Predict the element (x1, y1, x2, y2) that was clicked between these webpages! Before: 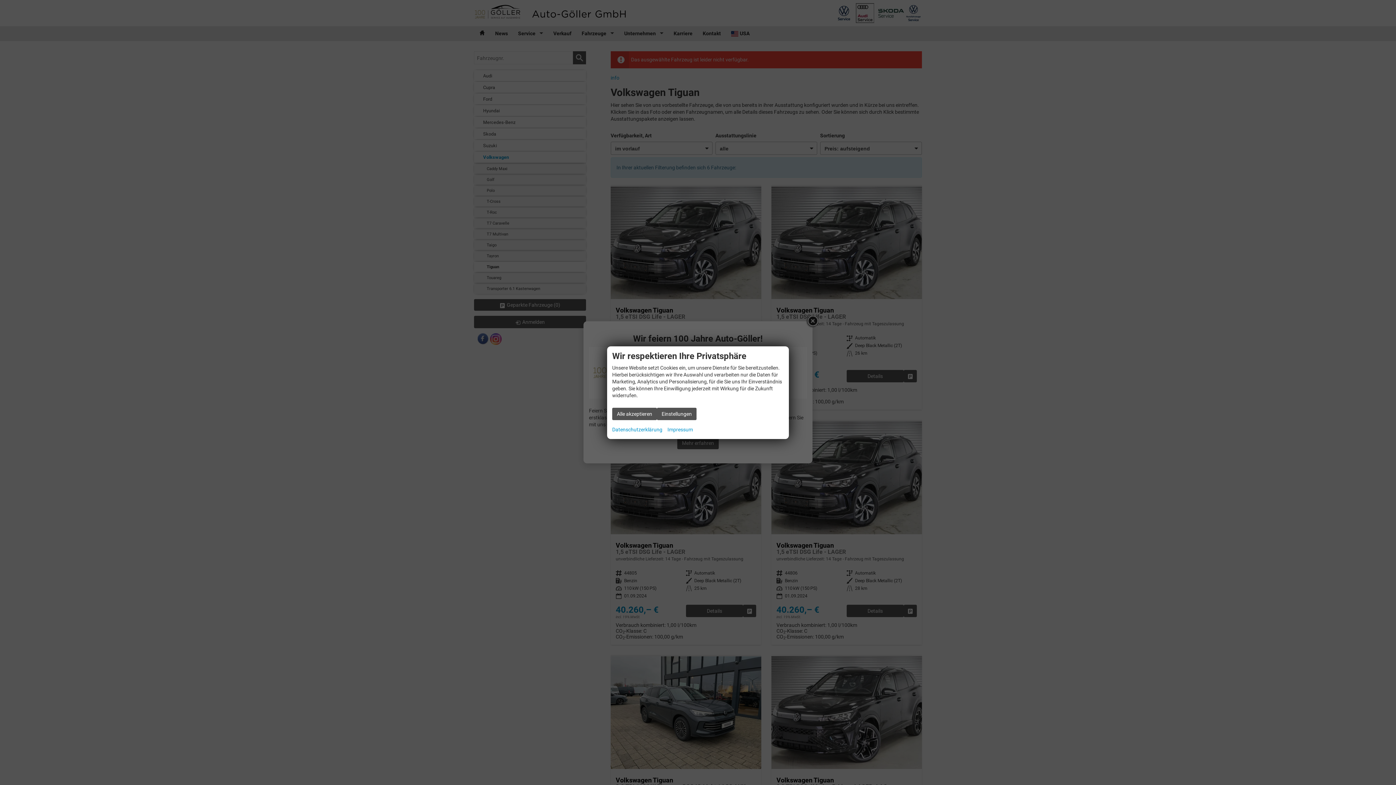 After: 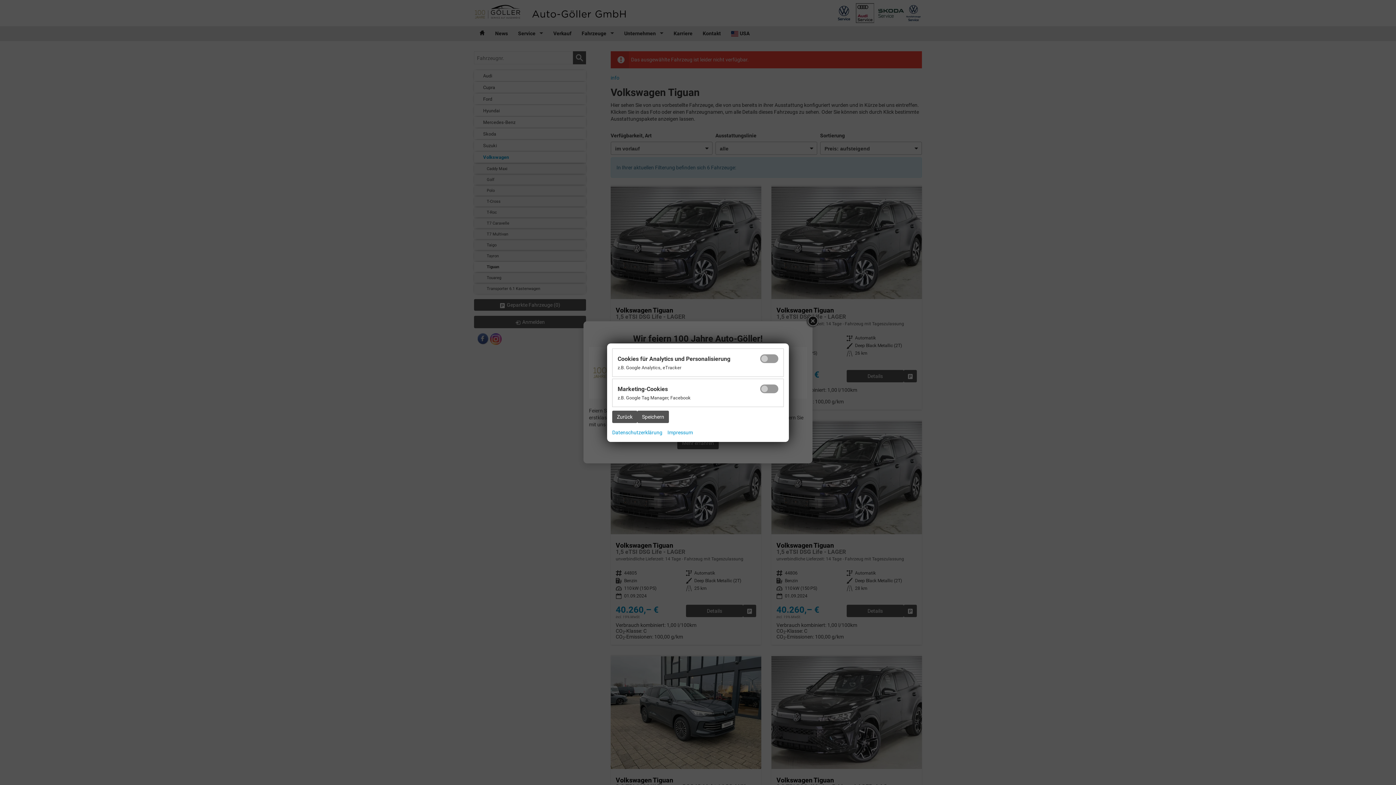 Action: label: Einstellungen bbox: (657, 407, 696, 420)